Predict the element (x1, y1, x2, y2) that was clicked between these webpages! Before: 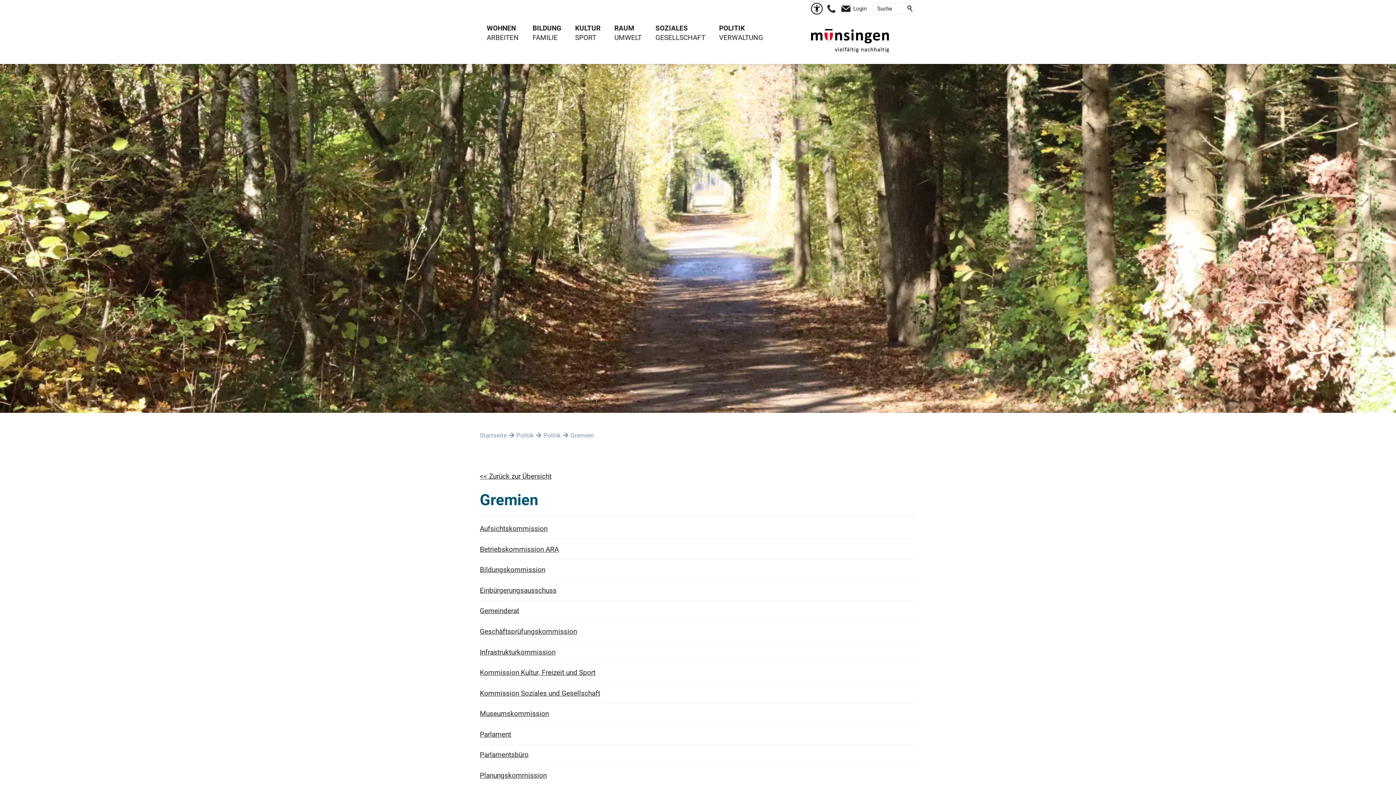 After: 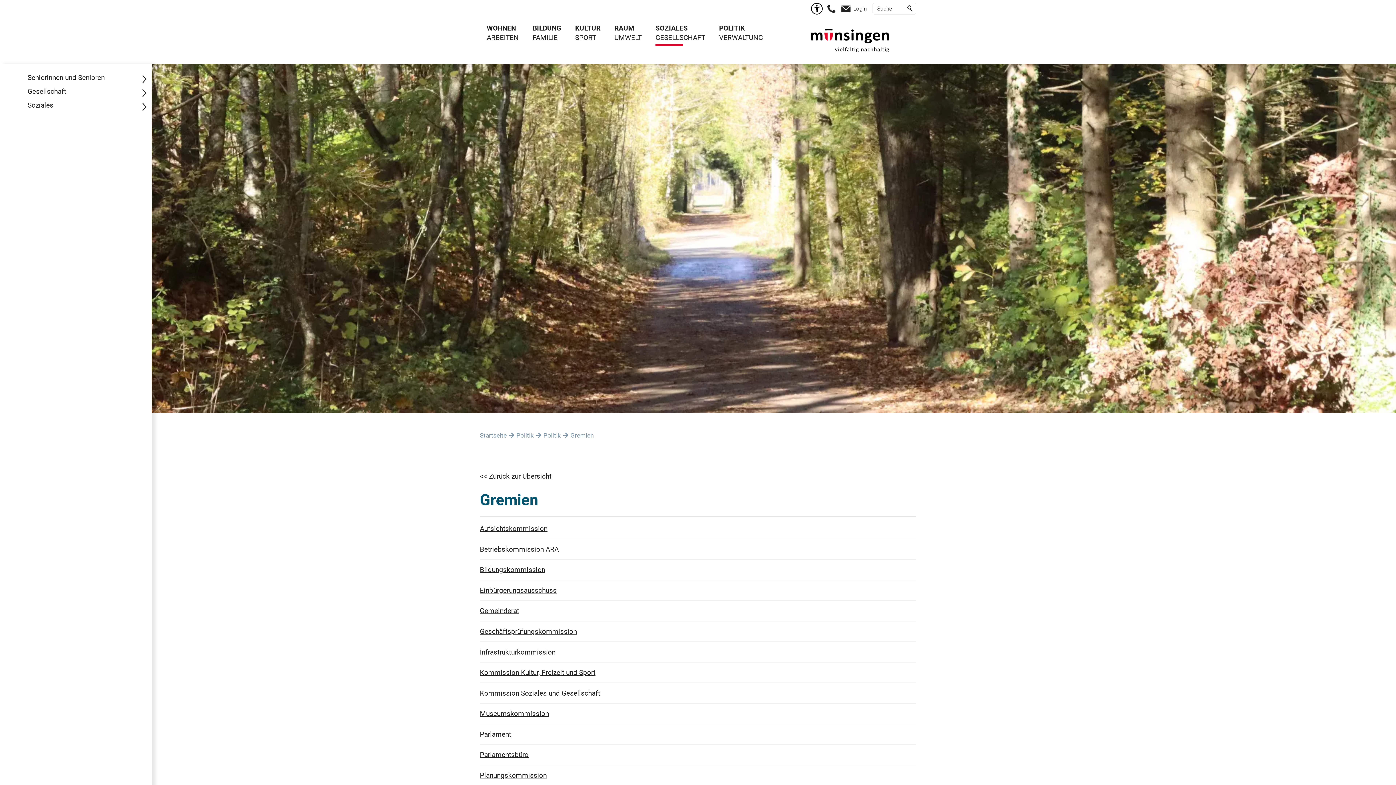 Action: bbox: (648, 23, 712, 43) label: SOZIALES